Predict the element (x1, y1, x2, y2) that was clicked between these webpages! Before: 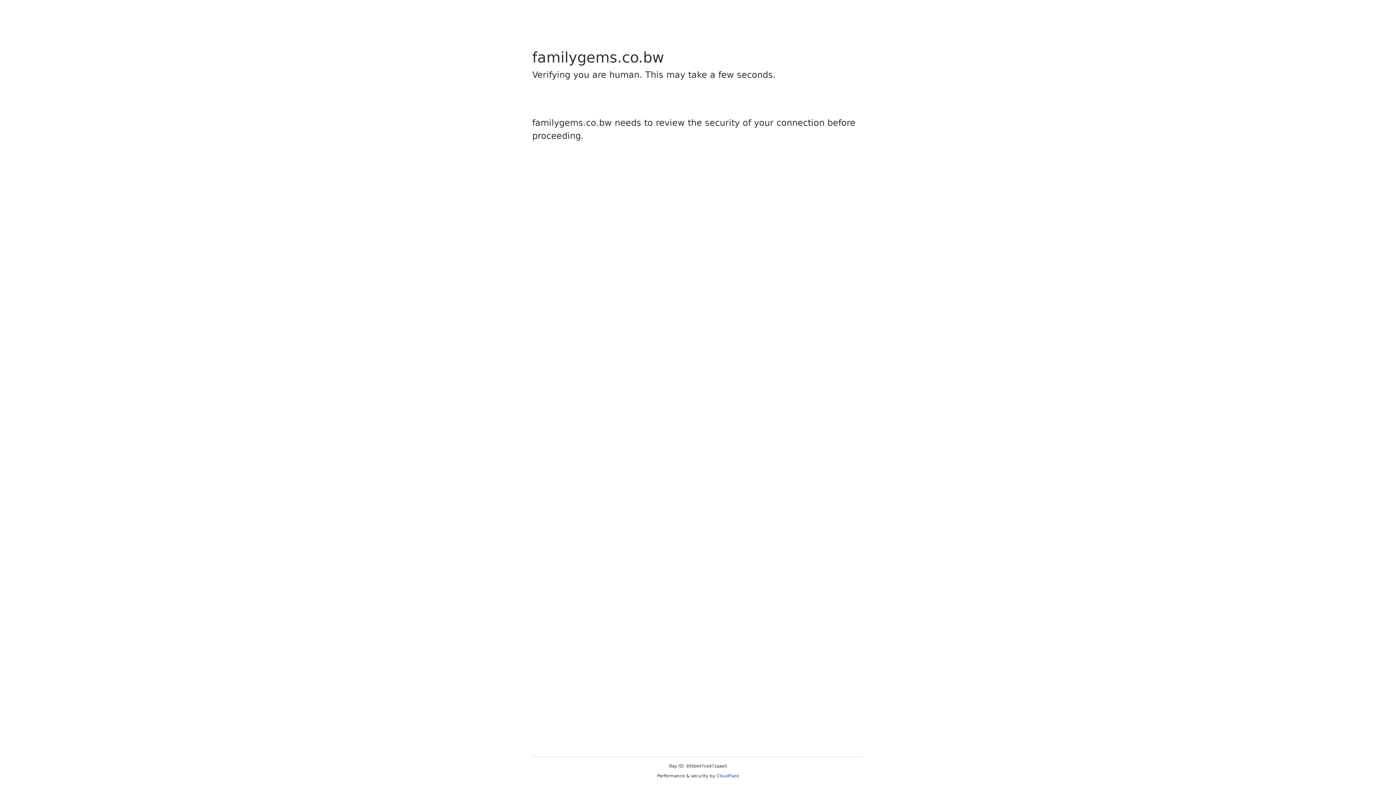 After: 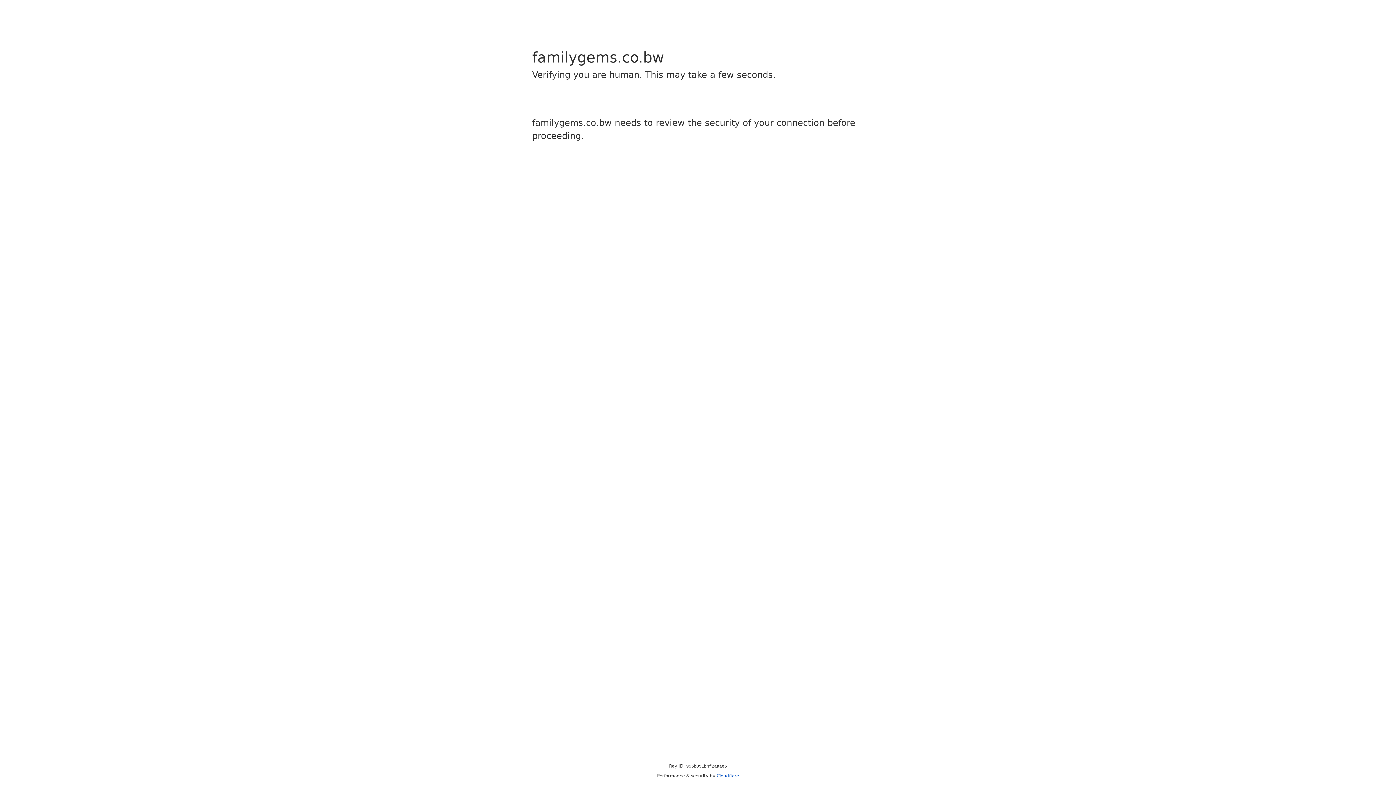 Action: bbox: (716, 773, 739, 778) label: Cloudflare